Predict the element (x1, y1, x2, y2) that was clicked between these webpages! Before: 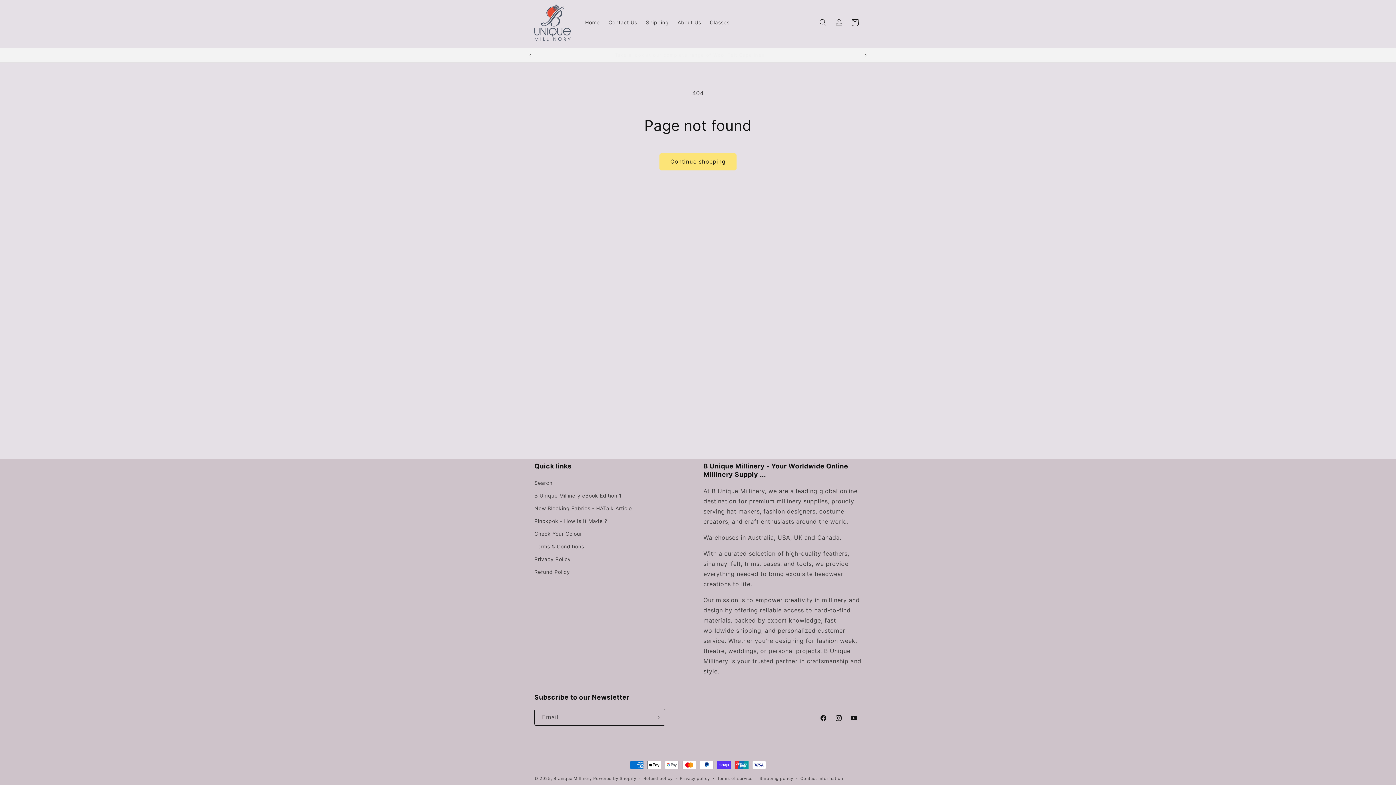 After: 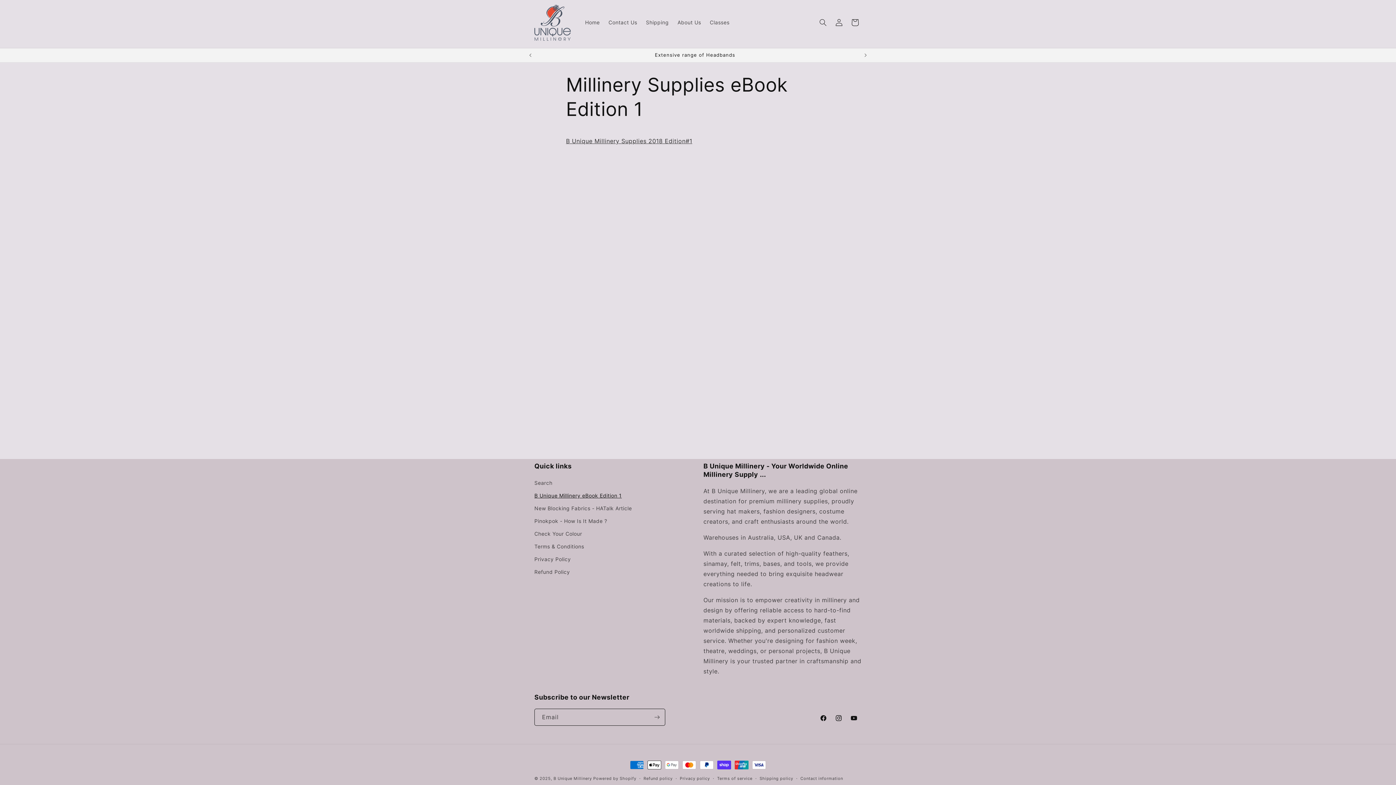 Action: bbox: (534, 489, 621, 502) label: B Unique Millinery eBook Edition 1